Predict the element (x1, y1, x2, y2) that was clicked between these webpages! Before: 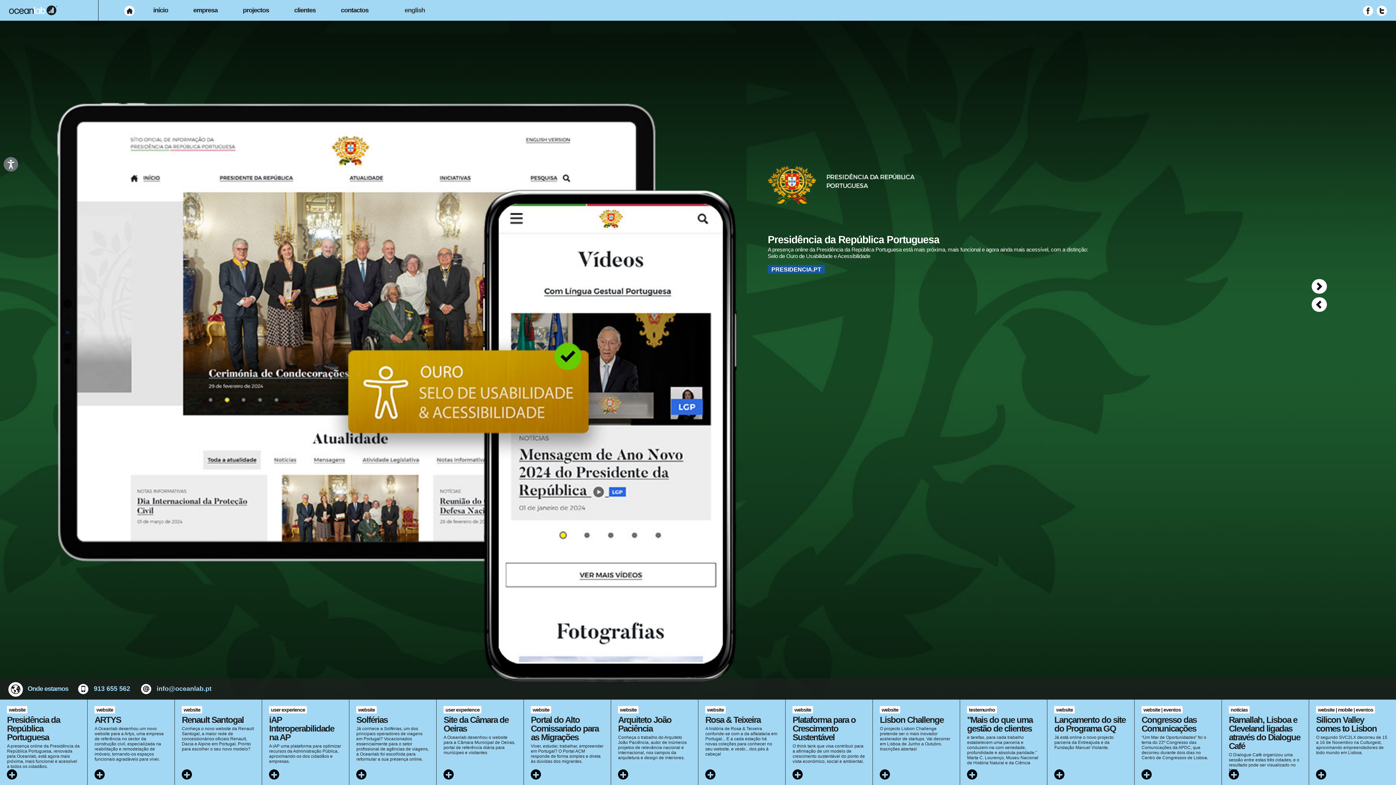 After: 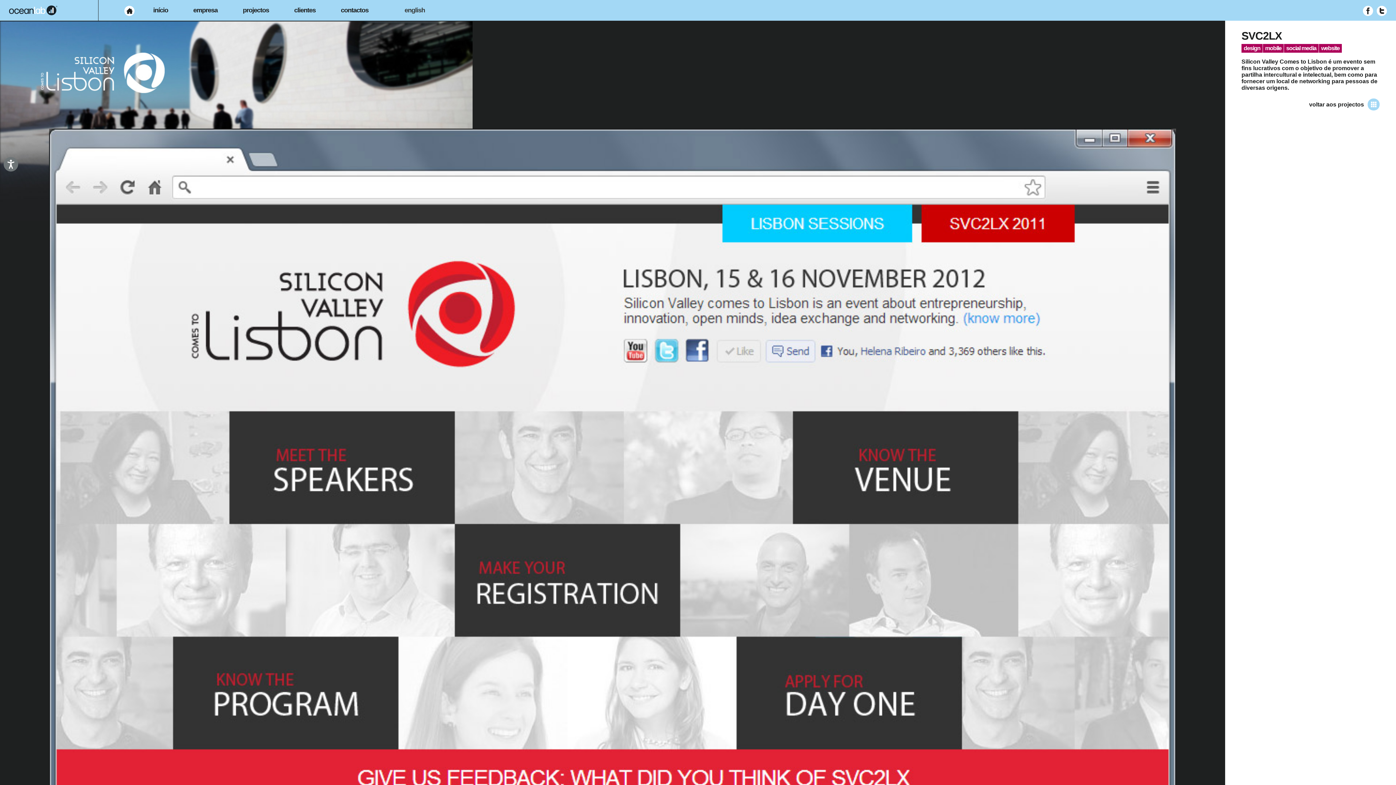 Action: label: website | mobile | eventos
Silicon Valley comes to Lisbon

O segundo SVC2LX decorreu de 15 a 16 de Novembro na Culturgest, aproximando empreendedores de todo mundo em Lisboa. bbox: (1309, 700, 1396, 787)